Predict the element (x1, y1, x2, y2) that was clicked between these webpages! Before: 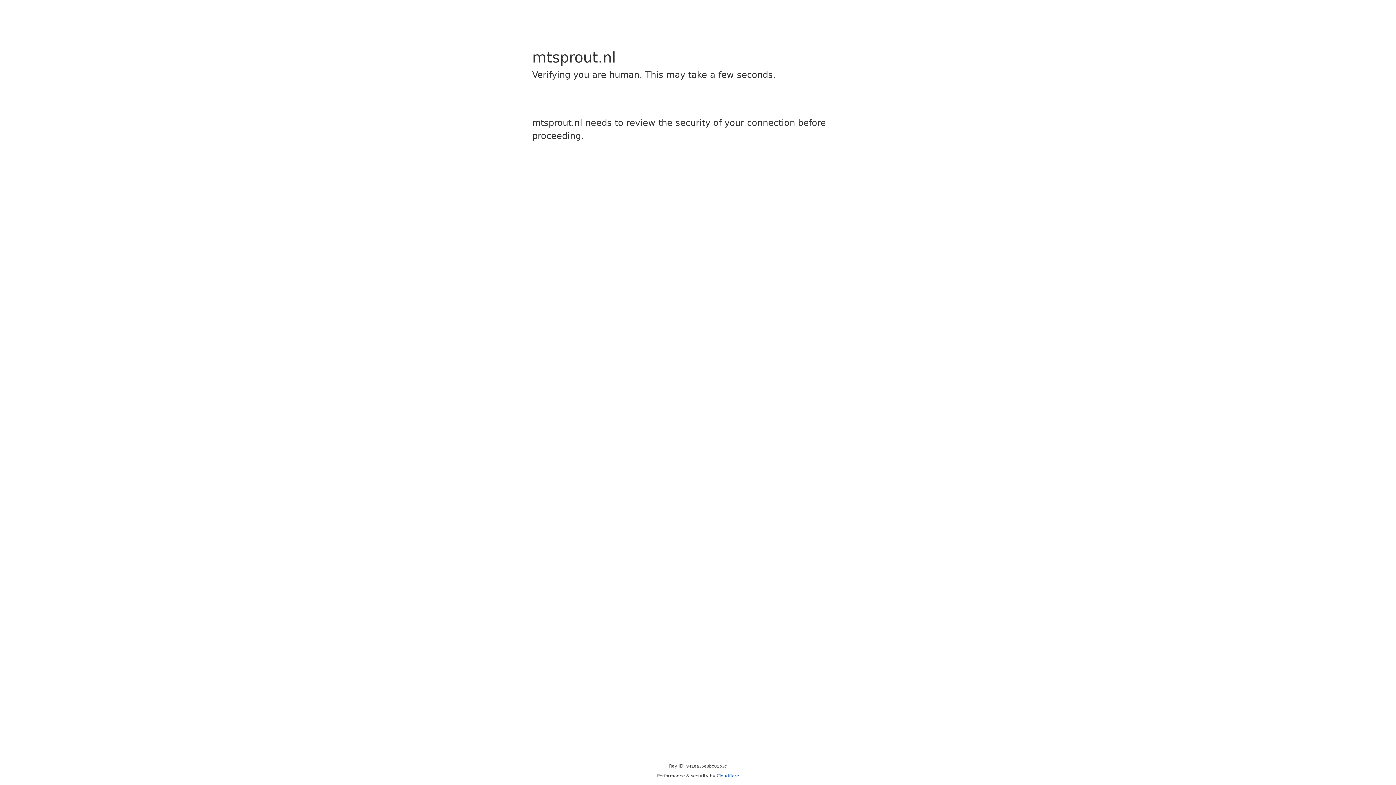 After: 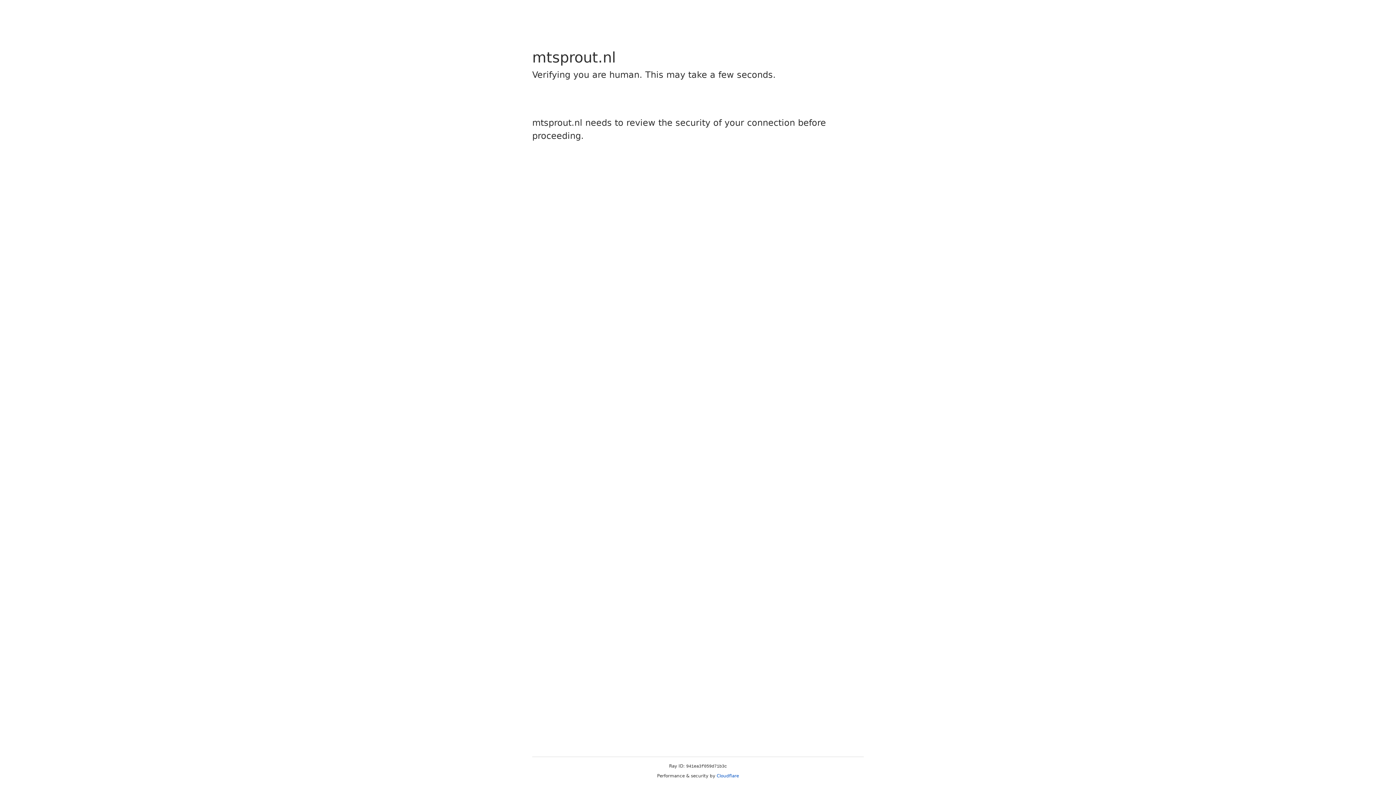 Action: label: Cloudflare bbox: (716, 773, 739, 778)